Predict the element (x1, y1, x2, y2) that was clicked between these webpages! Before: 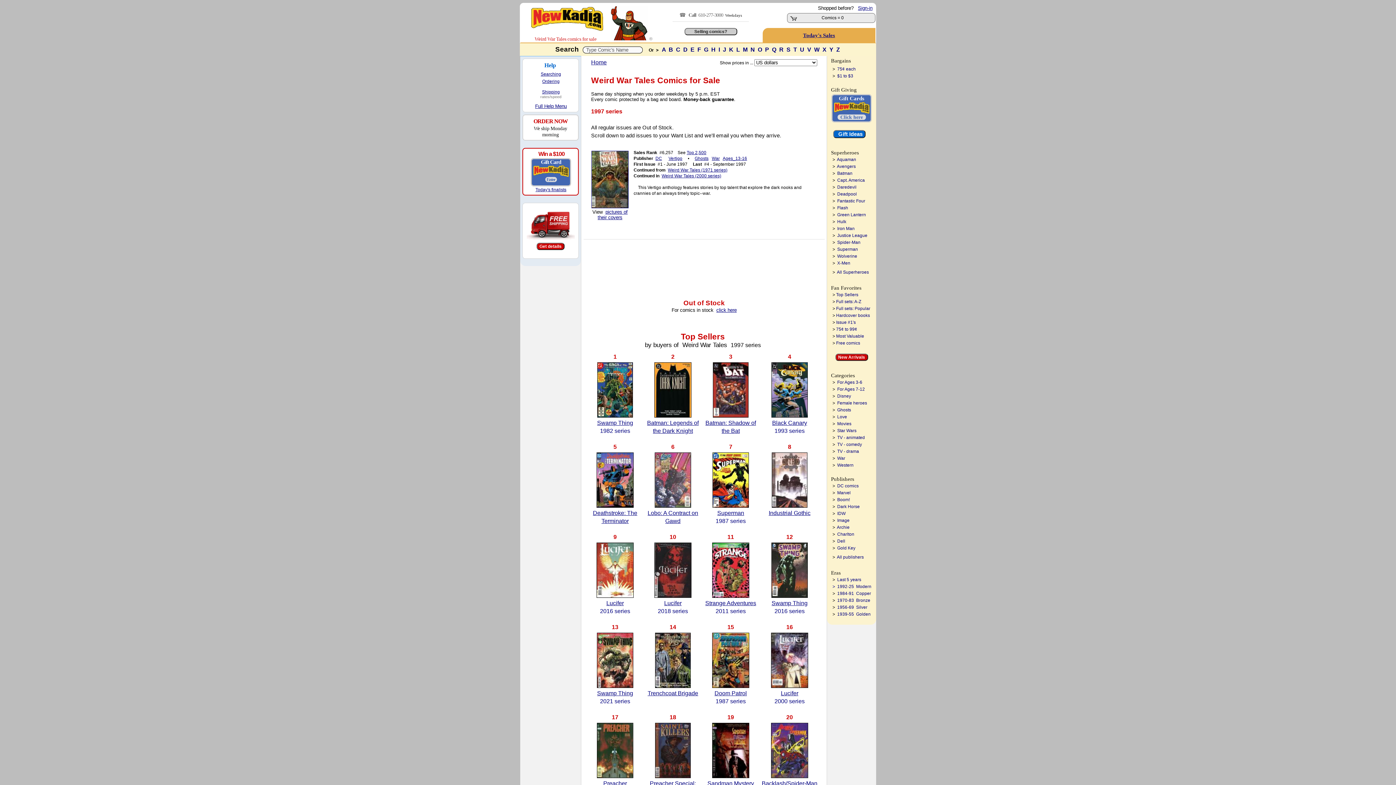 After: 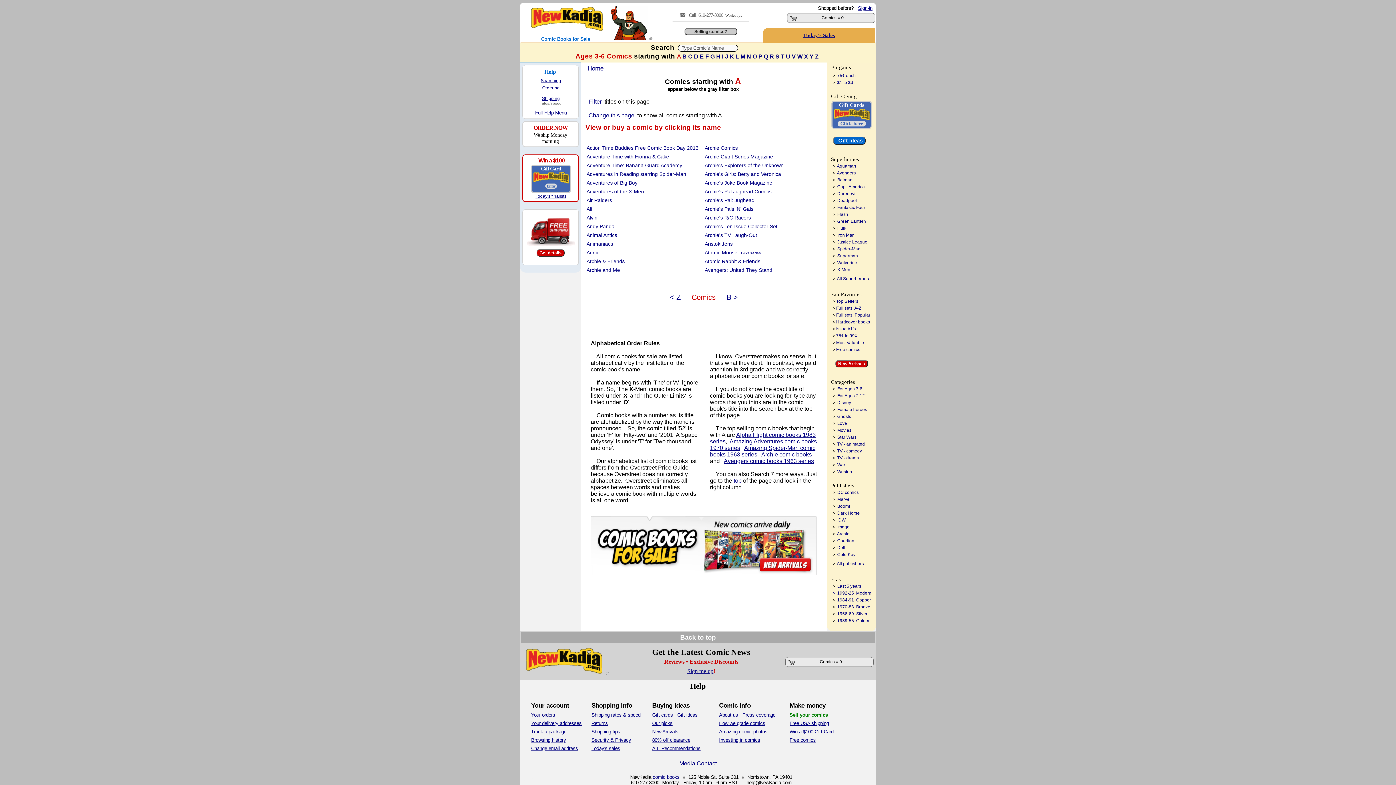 Action: label: For Ages 3-6 bbox: (837, 380, 862, 385)